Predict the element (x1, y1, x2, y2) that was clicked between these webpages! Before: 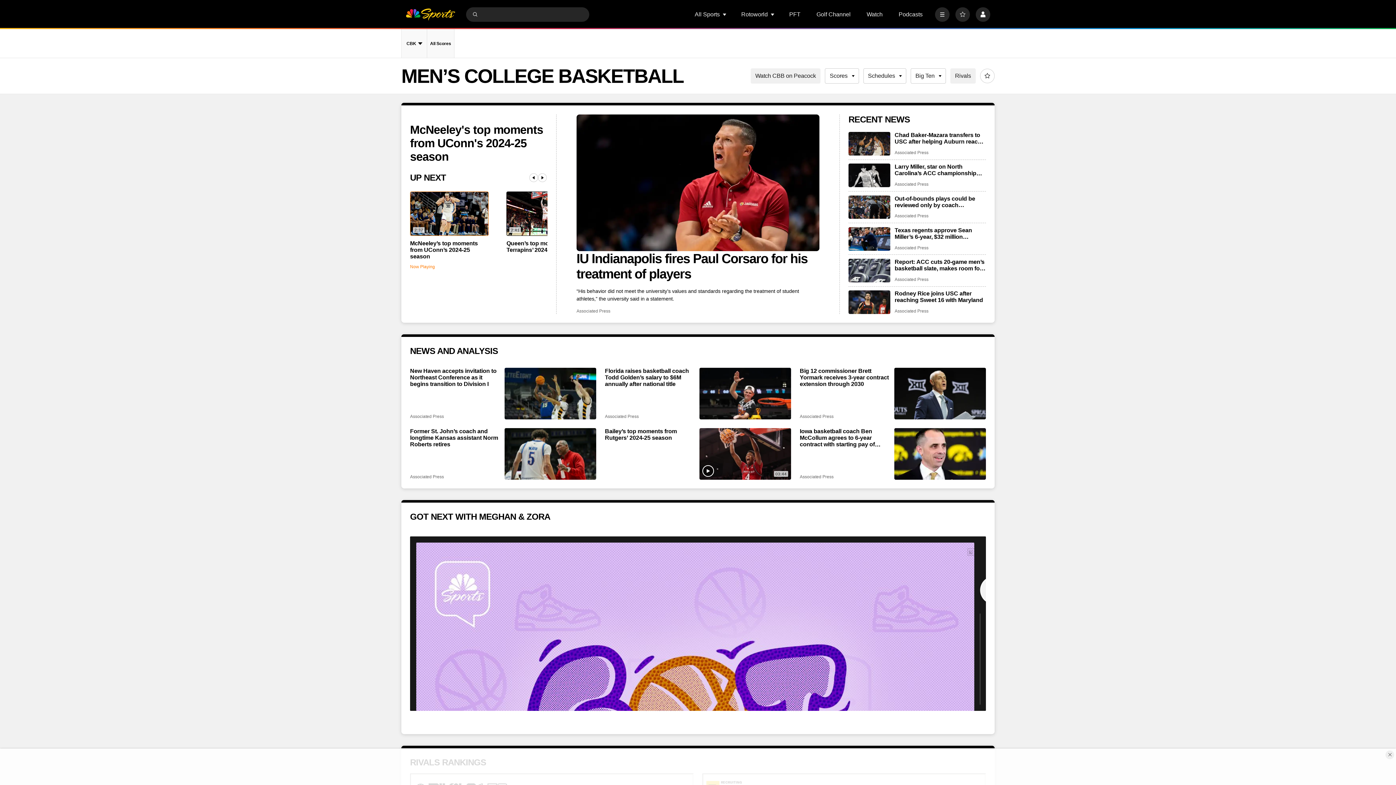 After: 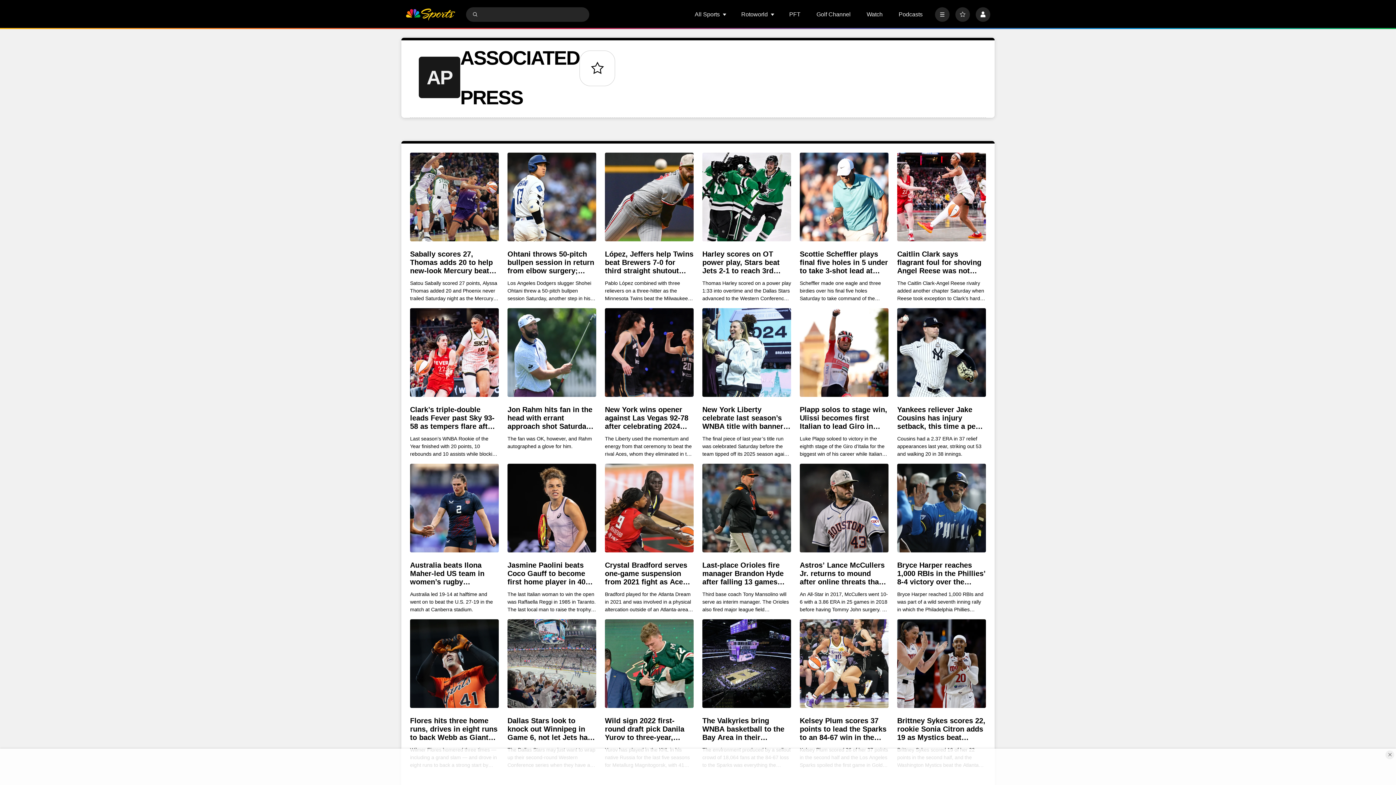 Action: bbox: (894, 181, 928, 187) label: Associated Press